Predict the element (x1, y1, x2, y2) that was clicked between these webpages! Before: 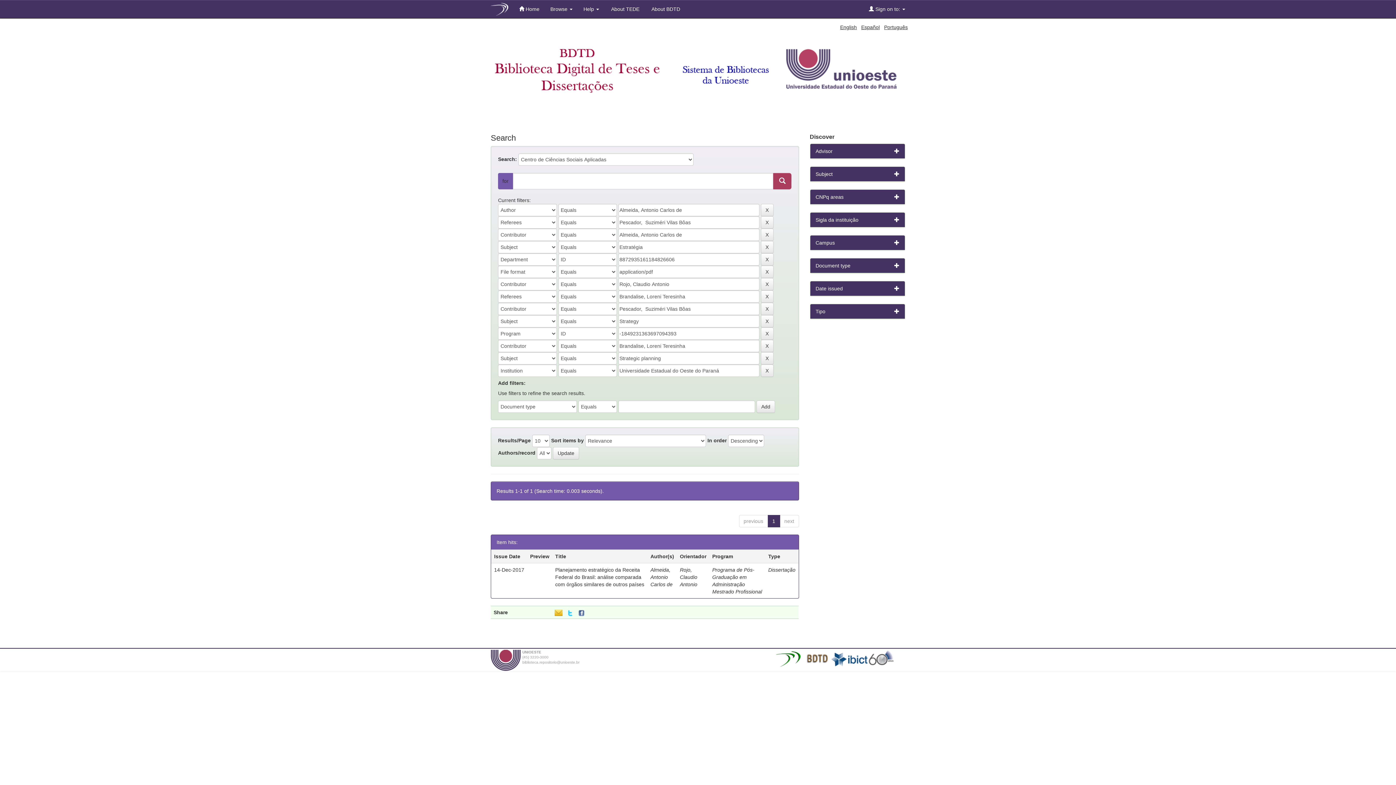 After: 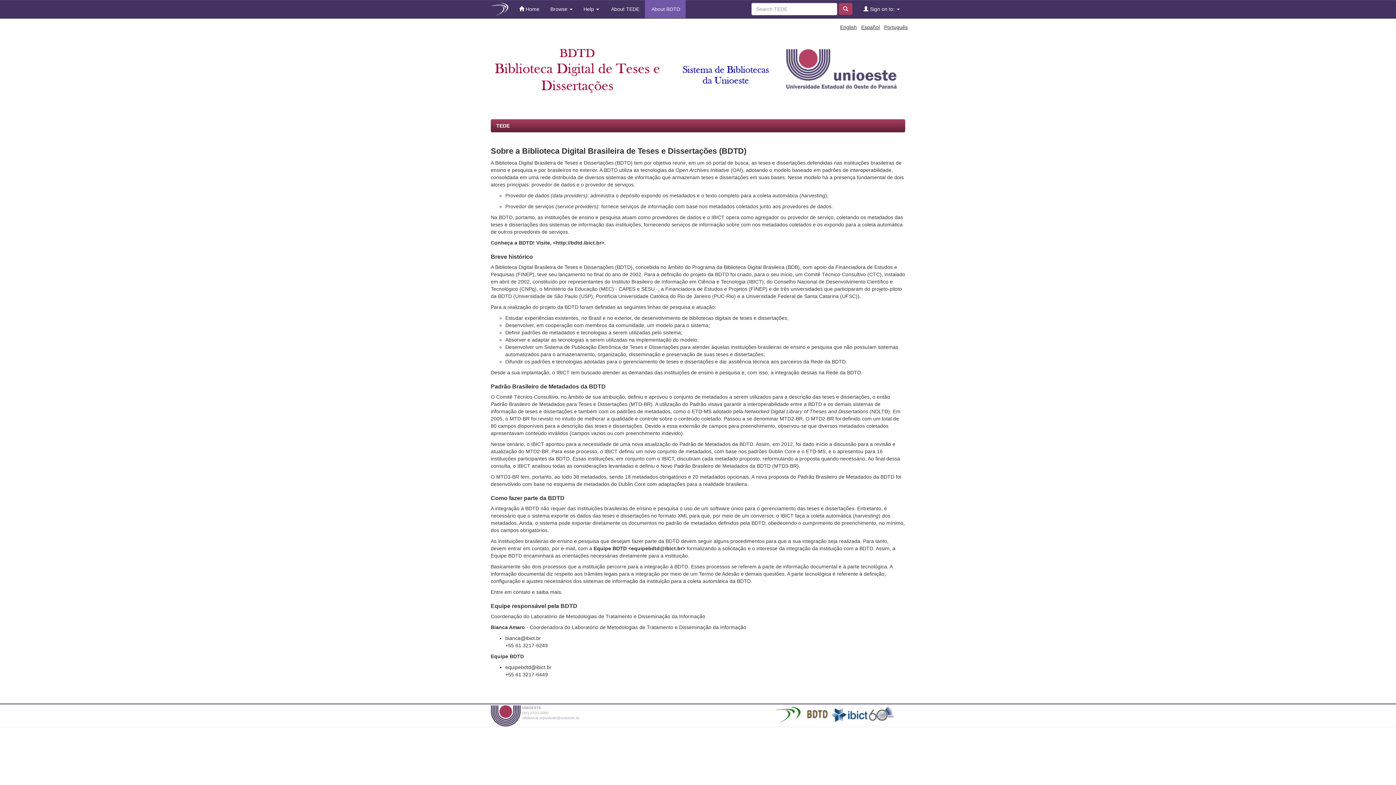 Action: label:  About BDTD bbox: (645, 0, 685, 18)